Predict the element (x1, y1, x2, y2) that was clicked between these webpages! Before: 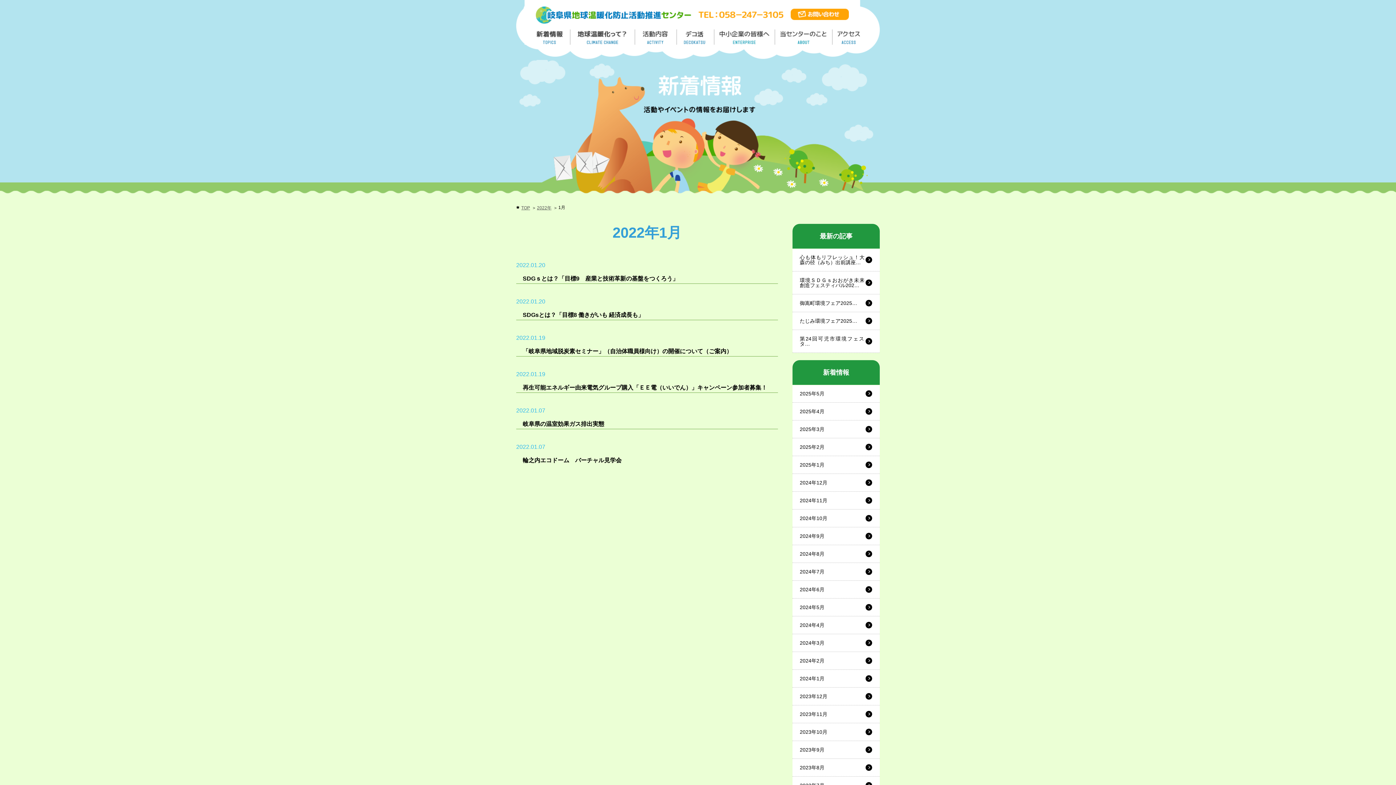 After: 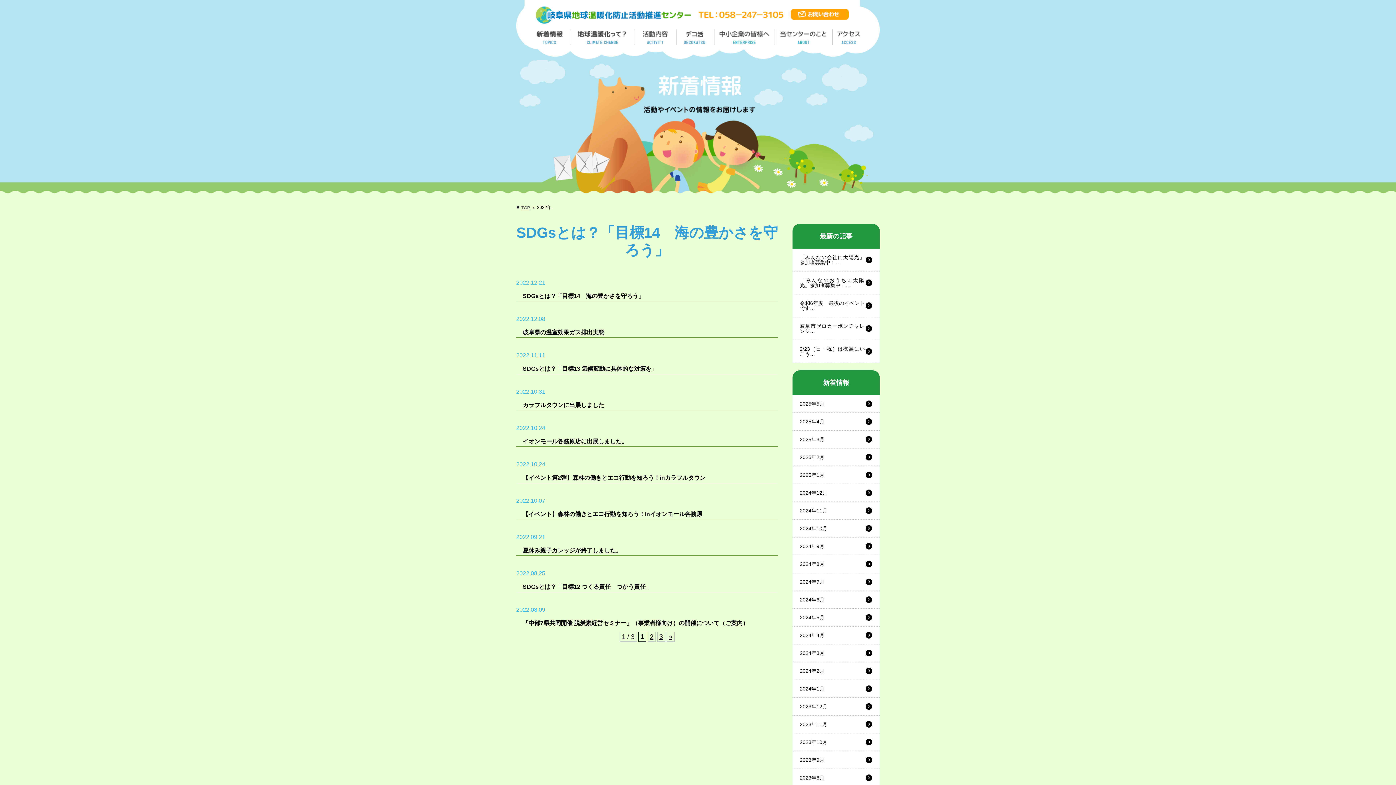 Action: label: 2022年 bbox: (537, 204, 551, 211)